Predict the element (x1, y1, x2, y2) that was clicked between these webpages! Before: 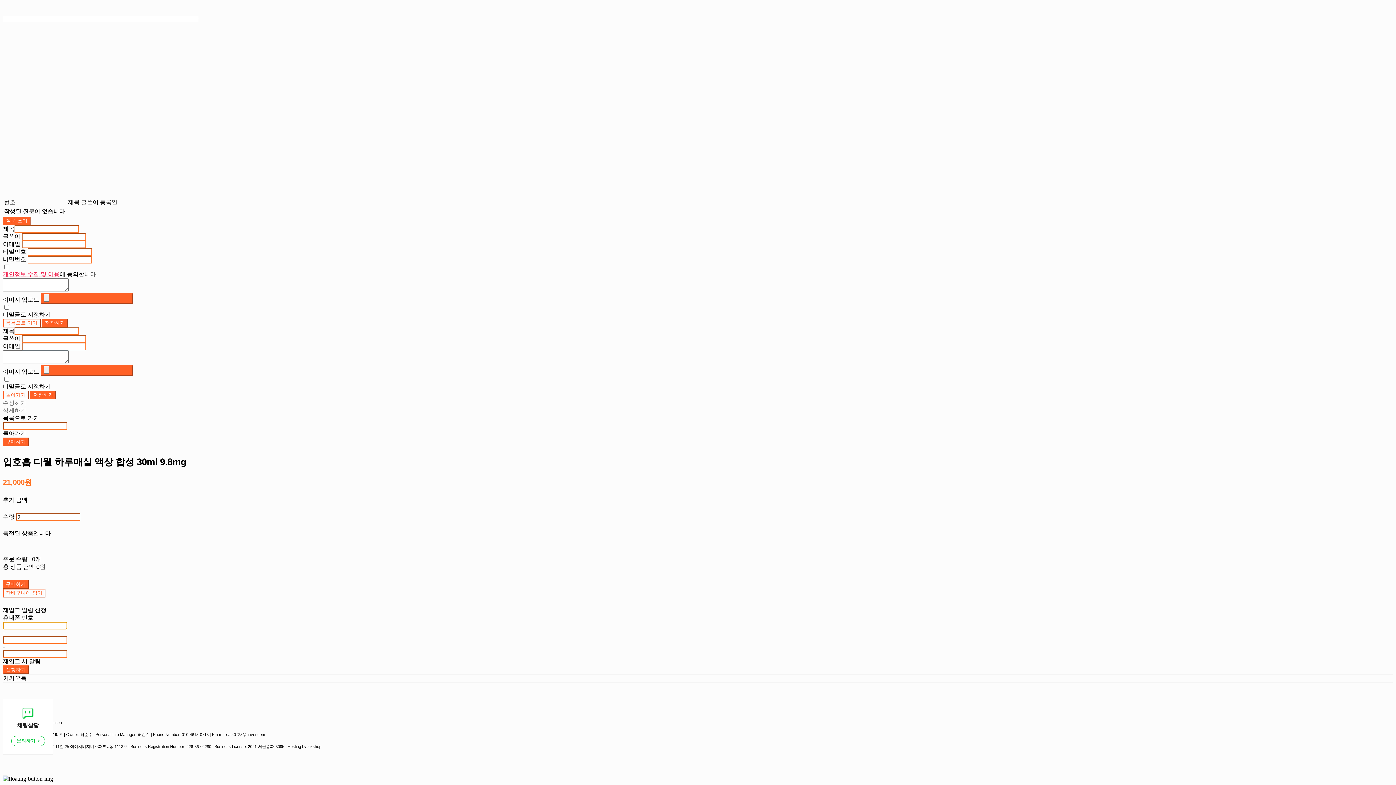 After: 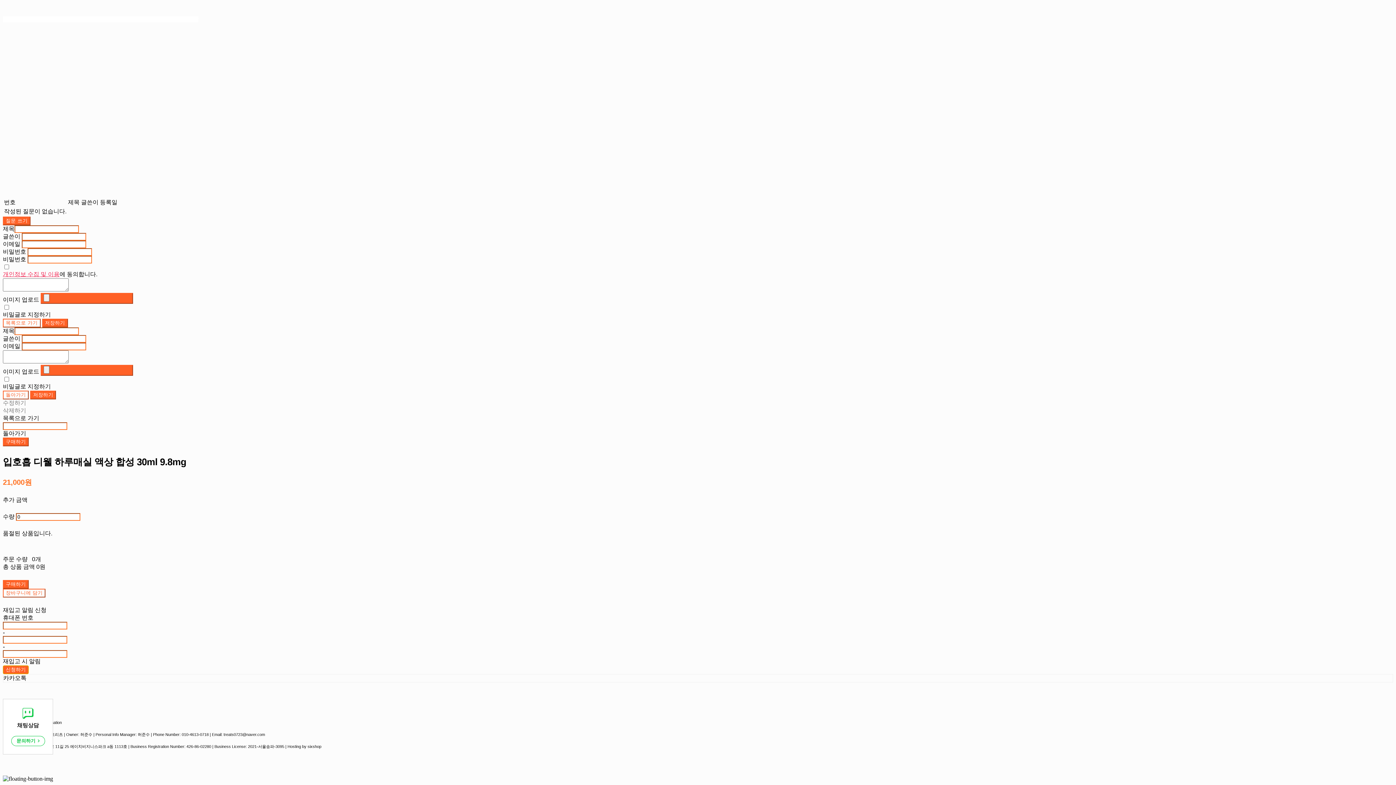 Action: label: 신청하기 bbox: (2, 665, 28, 674)